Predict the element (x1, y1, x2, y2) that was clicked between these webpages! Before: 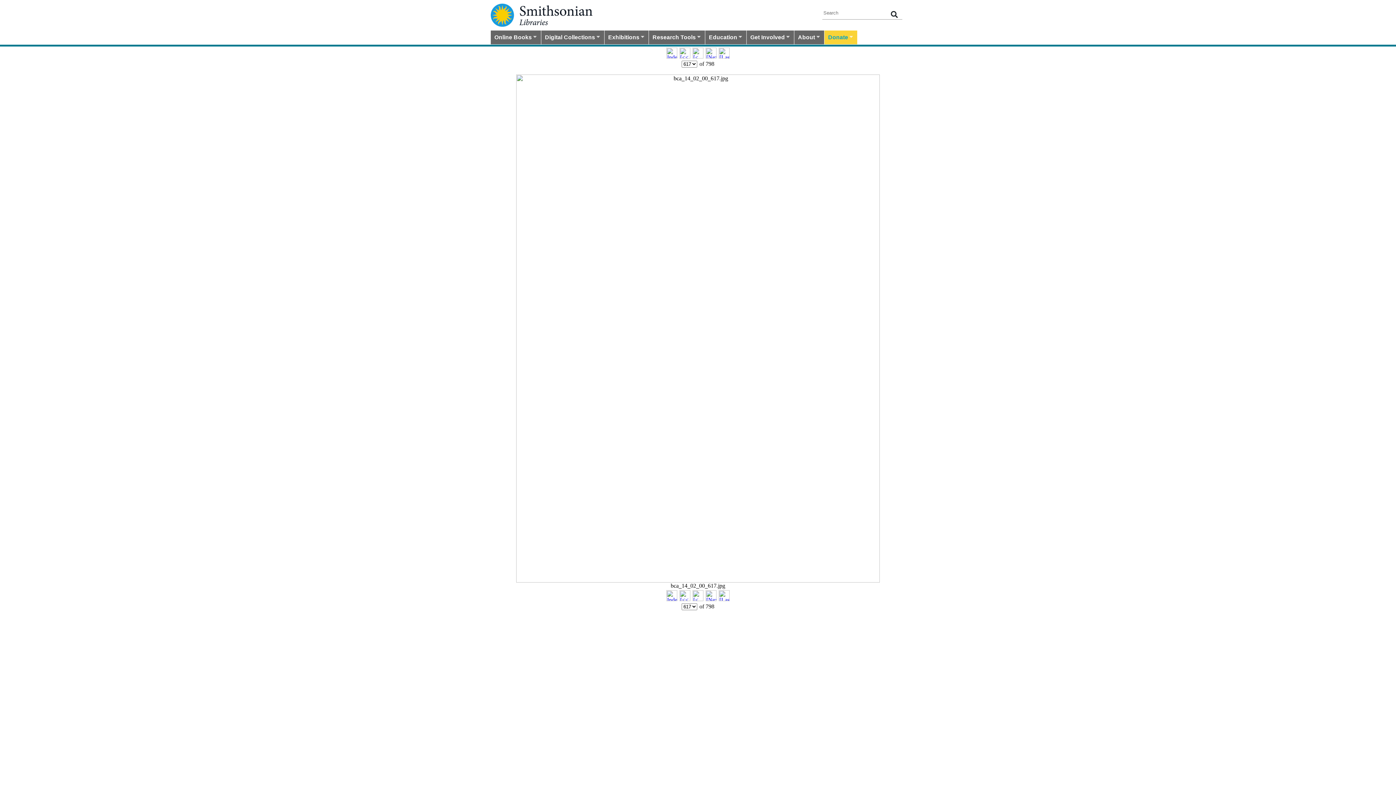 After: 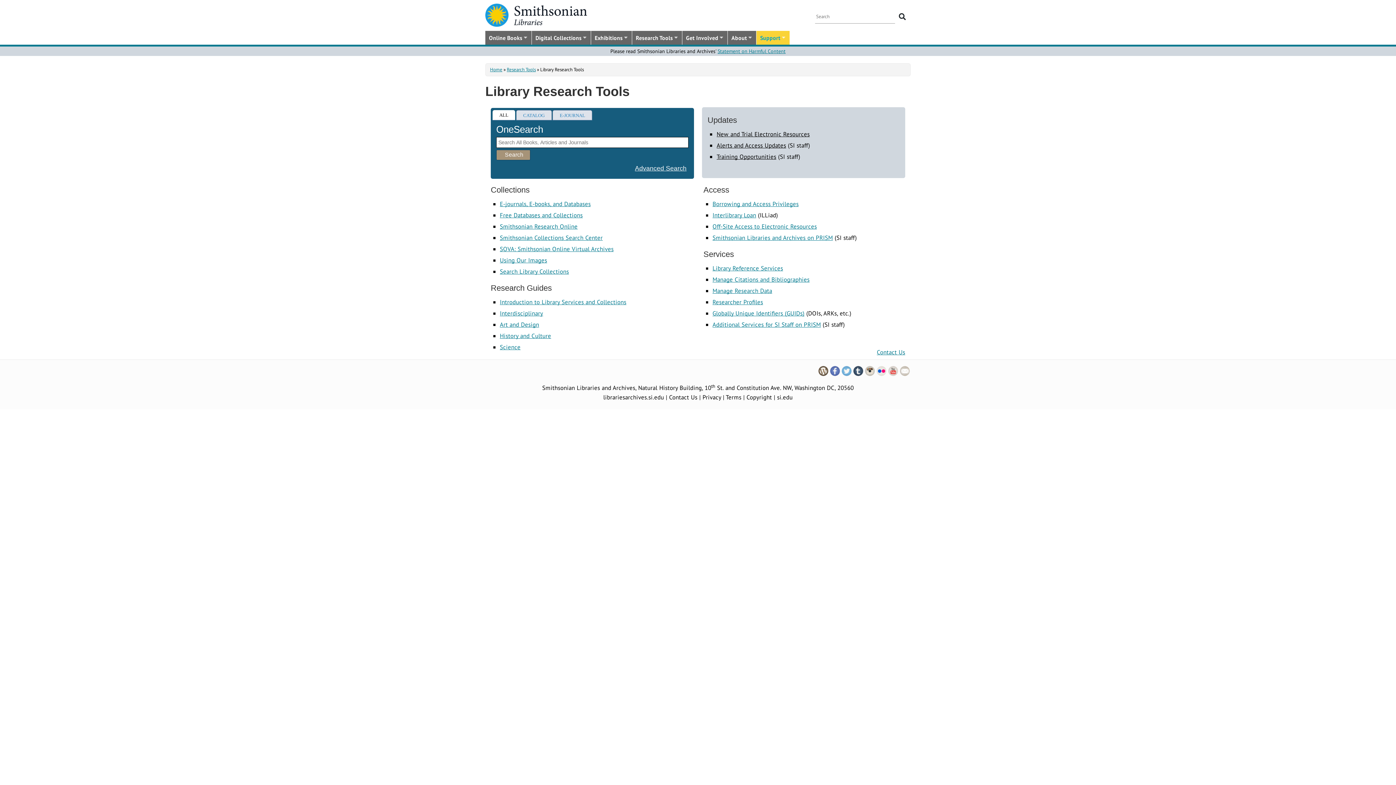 Action: label: Research Tools
Â» bbox: (649, 30, 705, 44)